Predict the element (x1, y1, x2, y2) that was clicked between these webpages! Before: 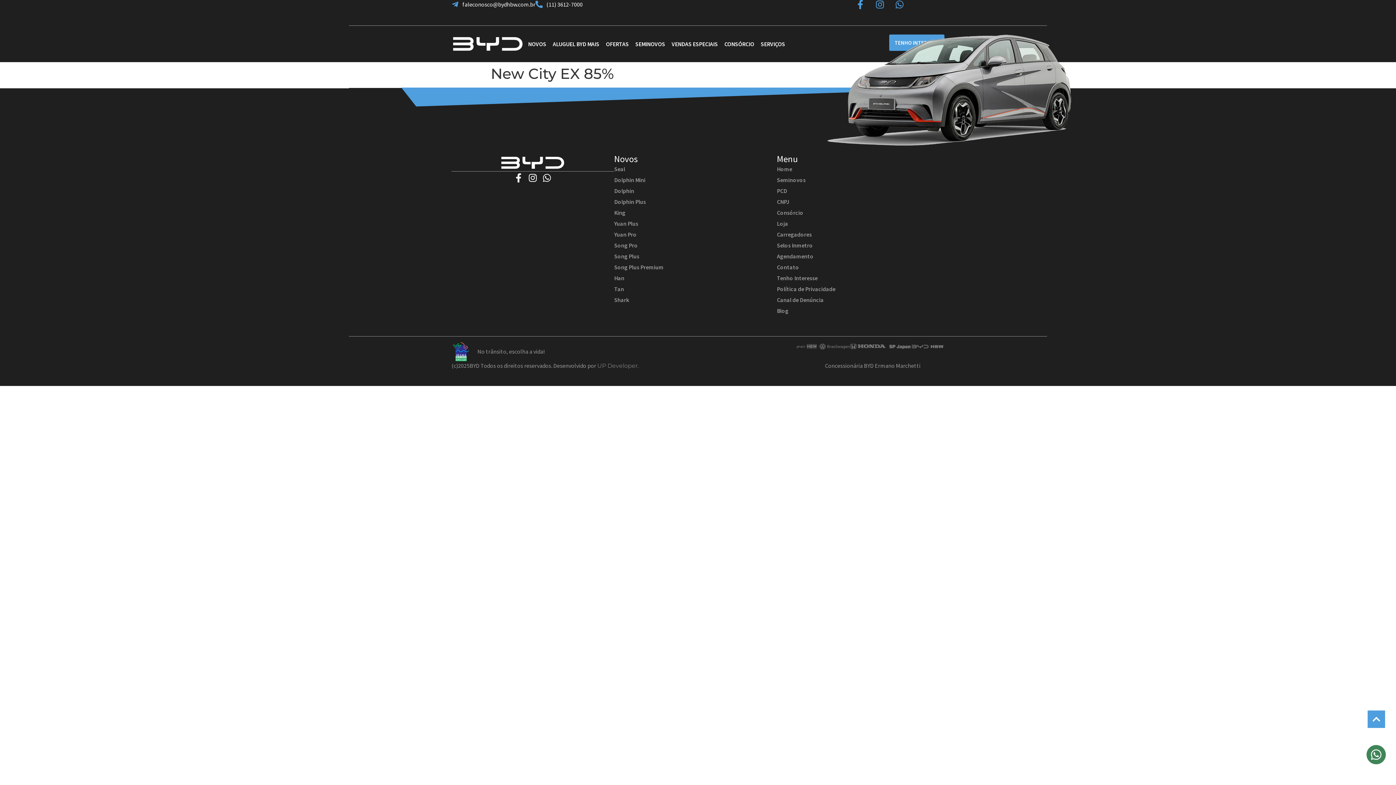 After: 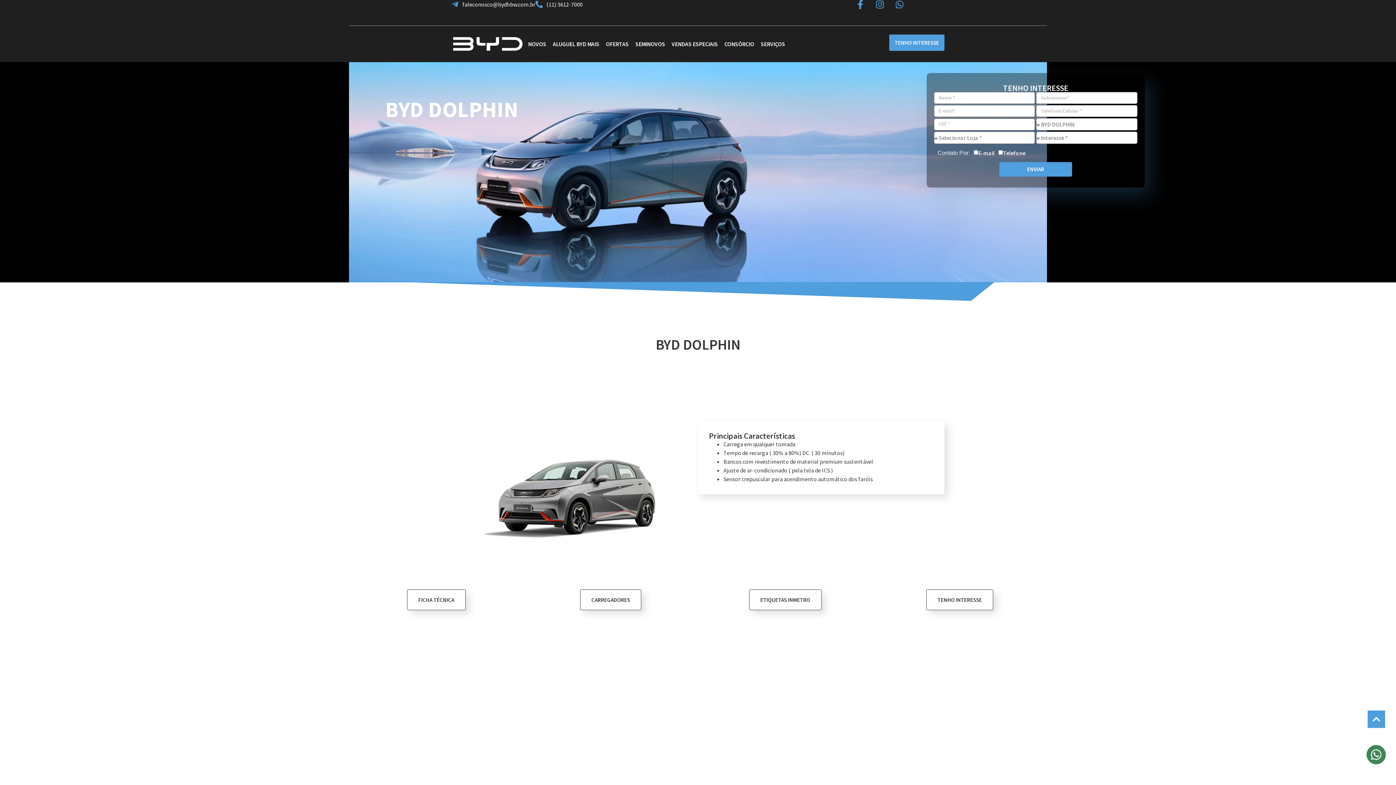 Action: bbox: (614, 185, 777, 196) label: Dolphin